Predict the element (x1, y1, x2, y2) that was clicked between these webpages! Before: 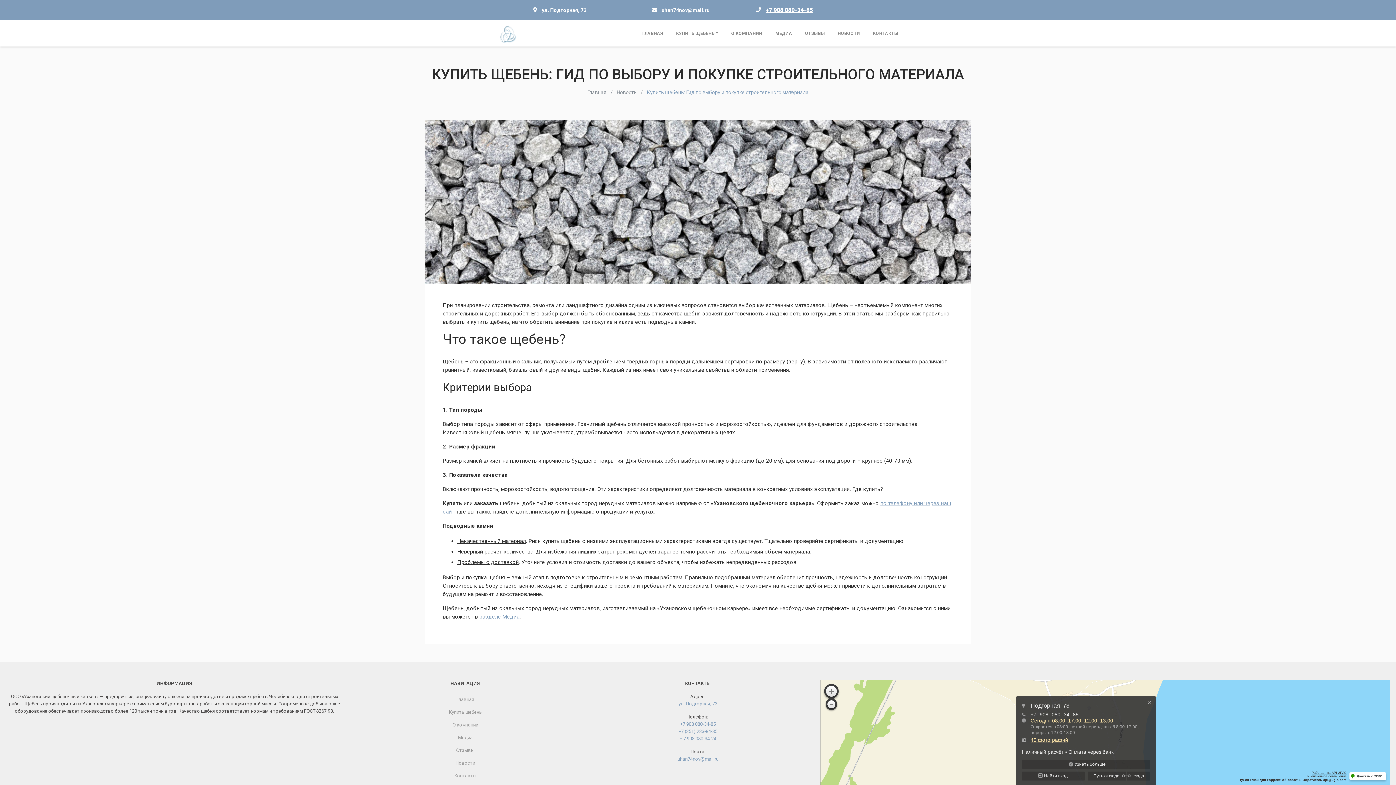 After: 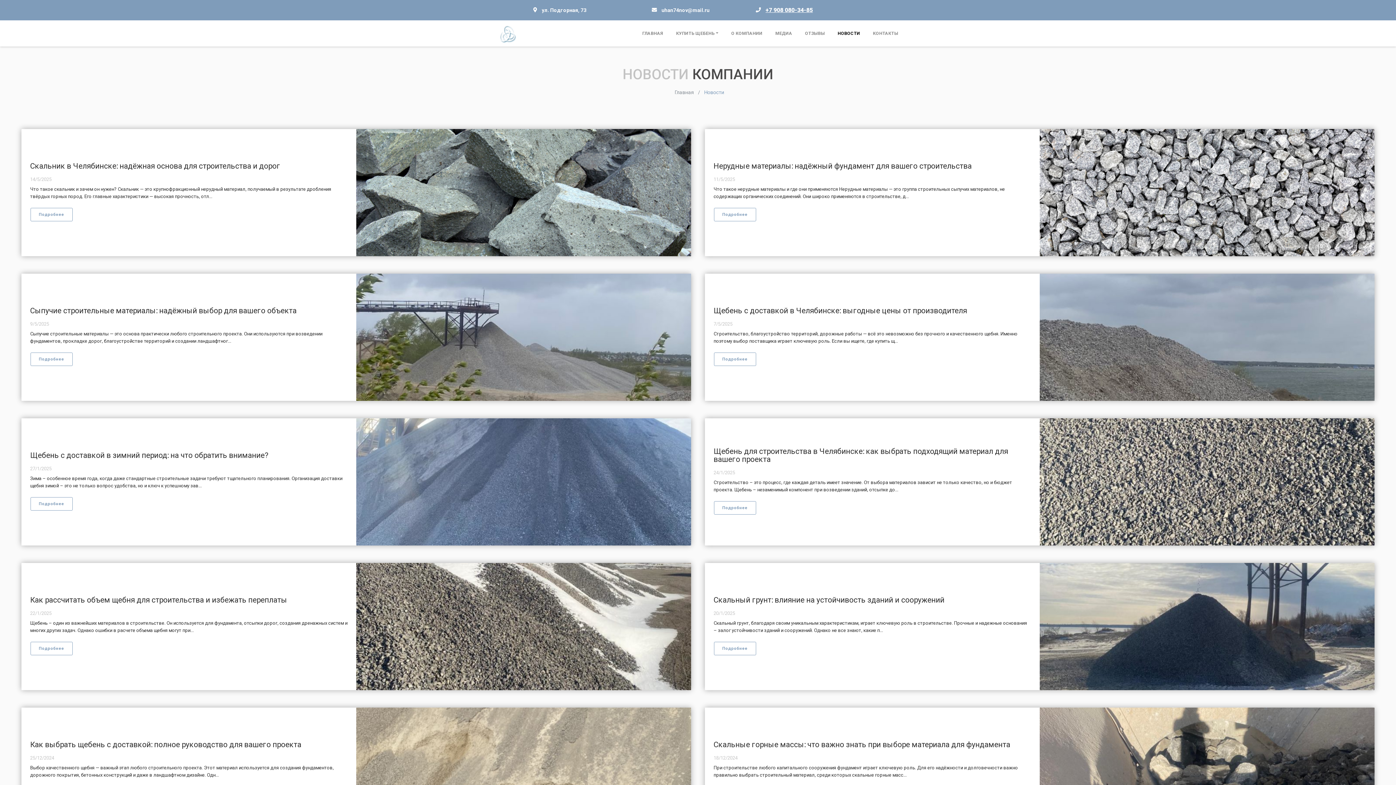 Action: bbox: (834, 25, 864, 41) label: НОВОСТИ